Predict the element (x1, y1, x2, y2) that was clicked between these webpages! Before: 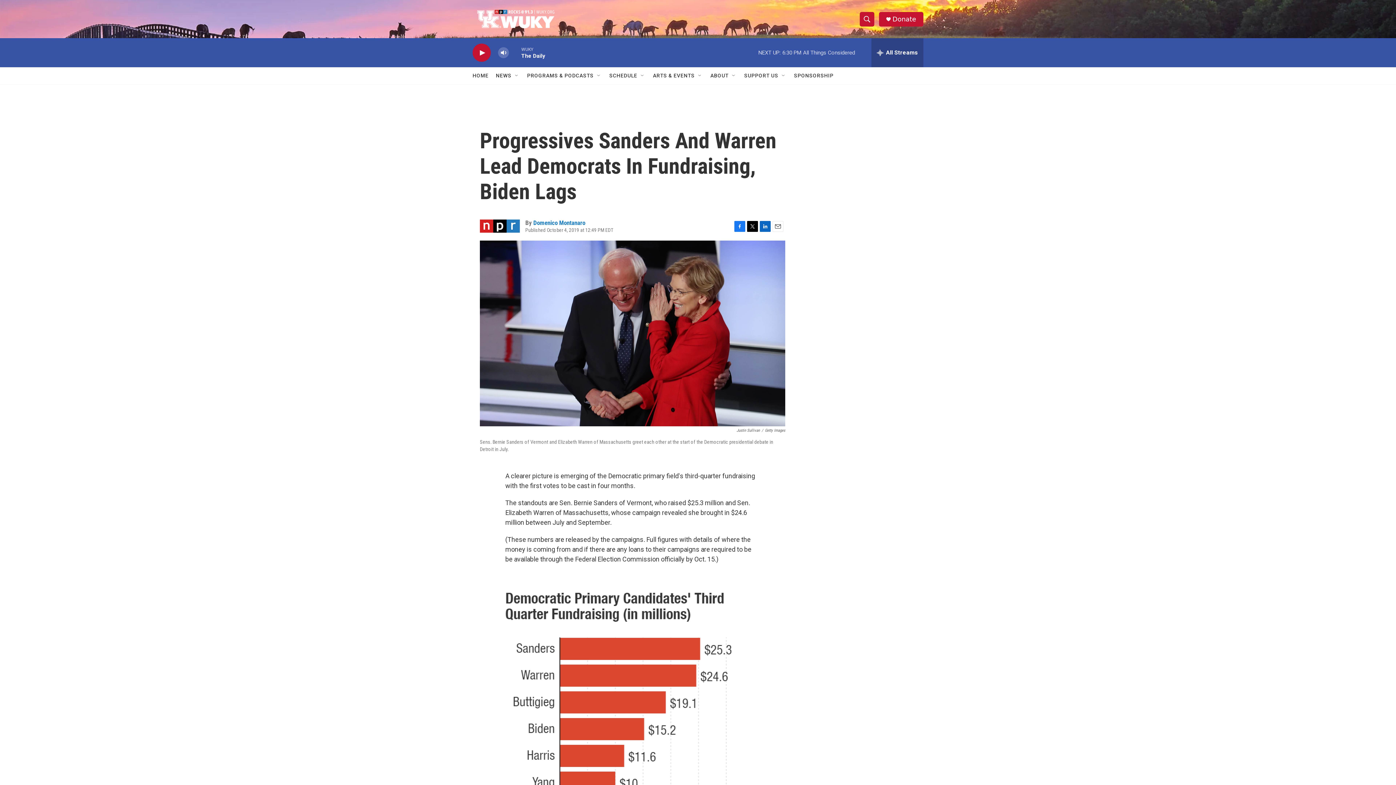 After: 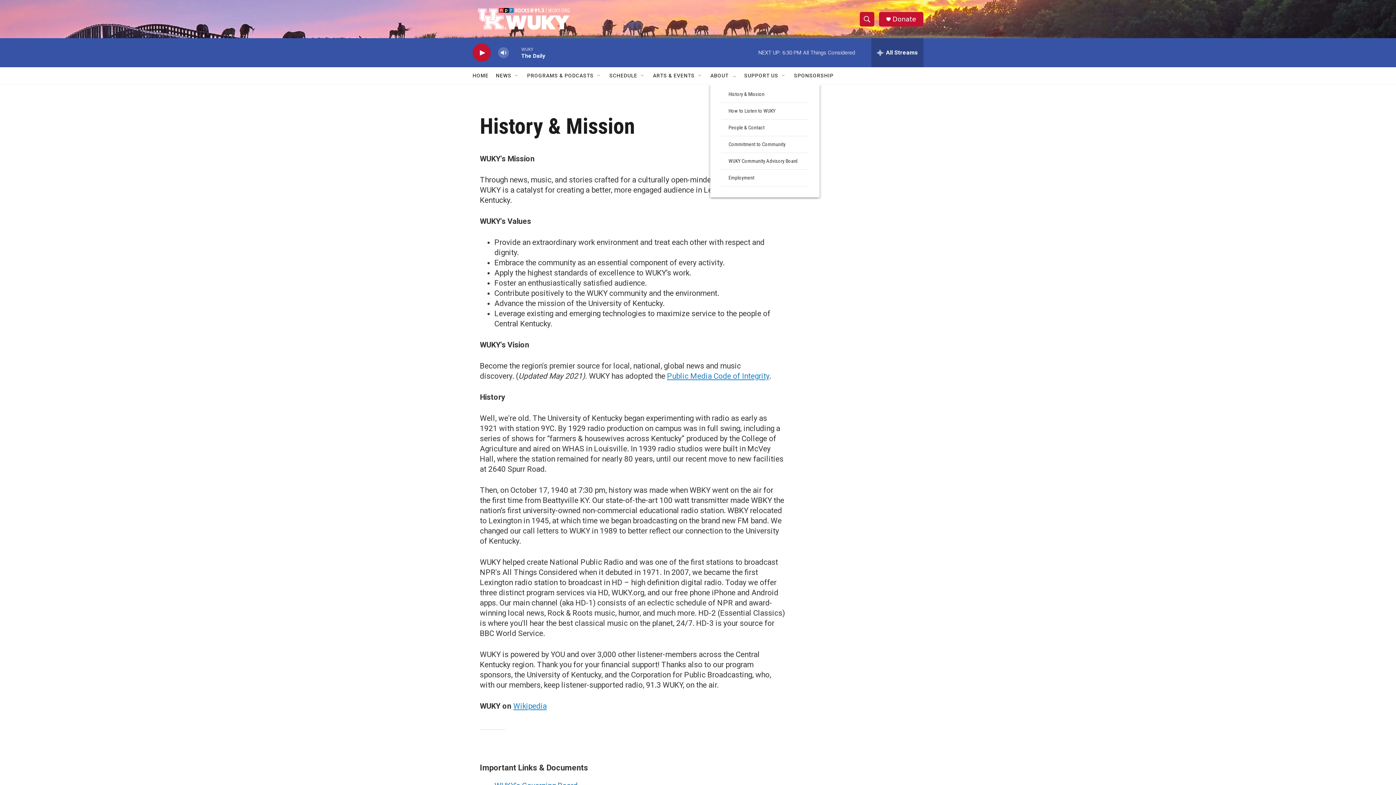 Action: bbox: (710, 67, 728, 84) label: ABOUT